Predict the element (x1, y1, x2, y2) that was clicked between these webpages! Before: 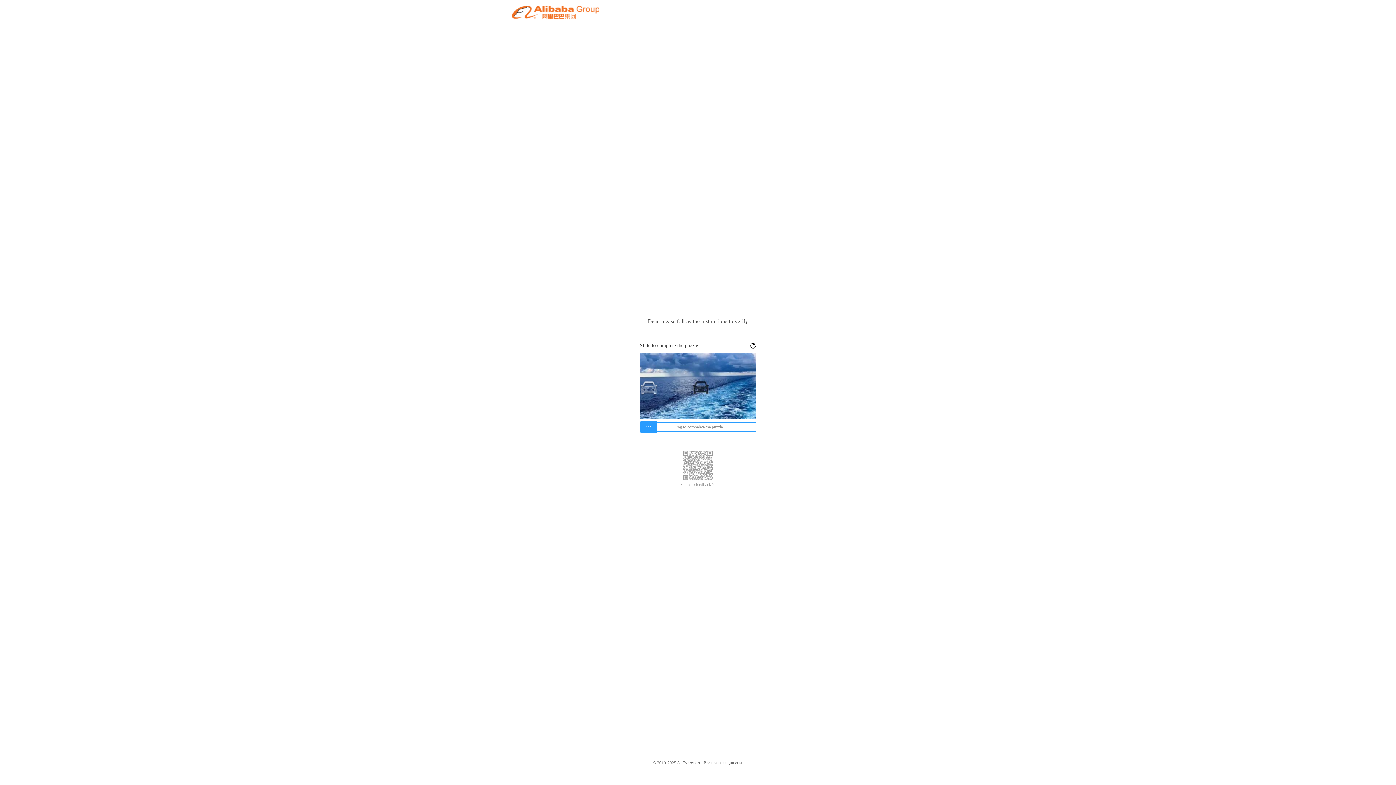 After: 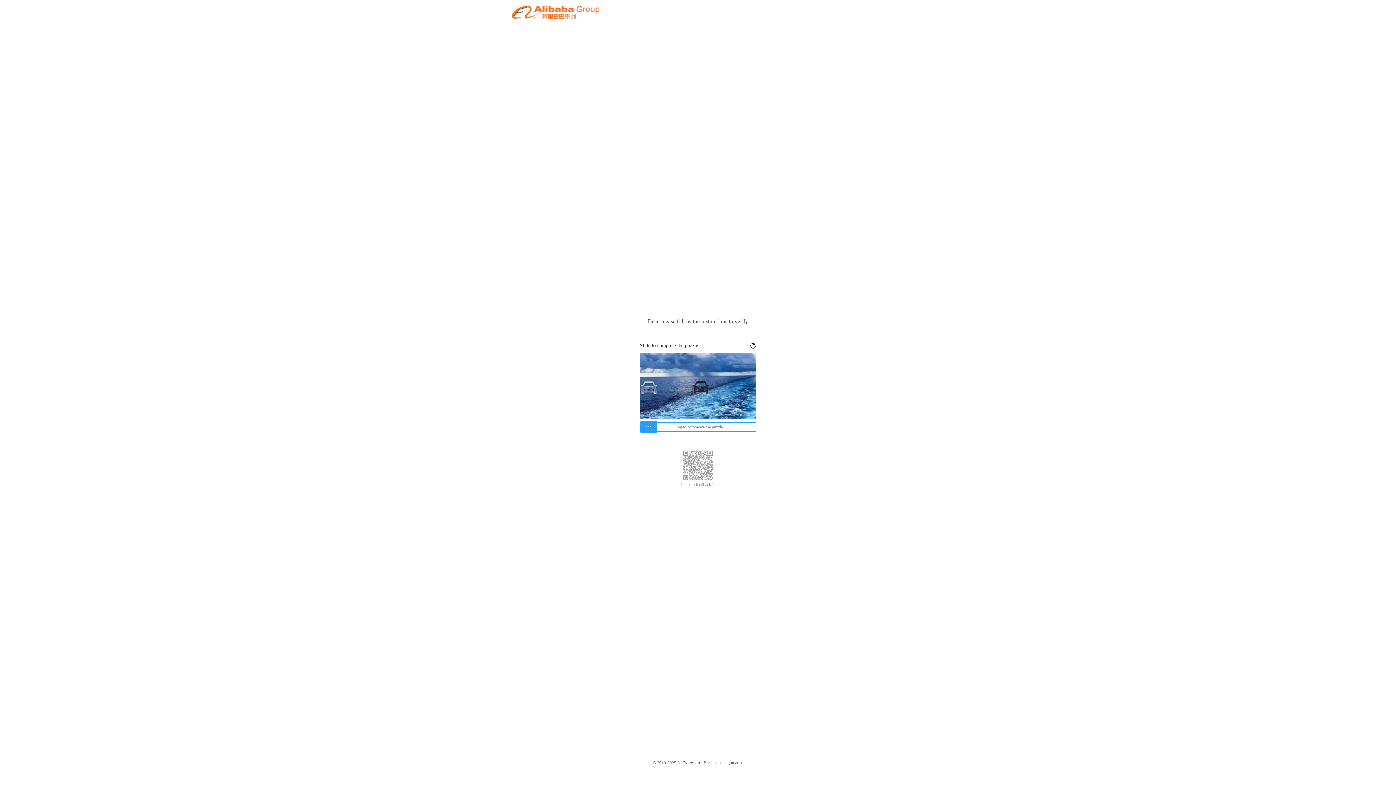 Action: bbox: (681, 482, 714, 487) label: Click to feedback >